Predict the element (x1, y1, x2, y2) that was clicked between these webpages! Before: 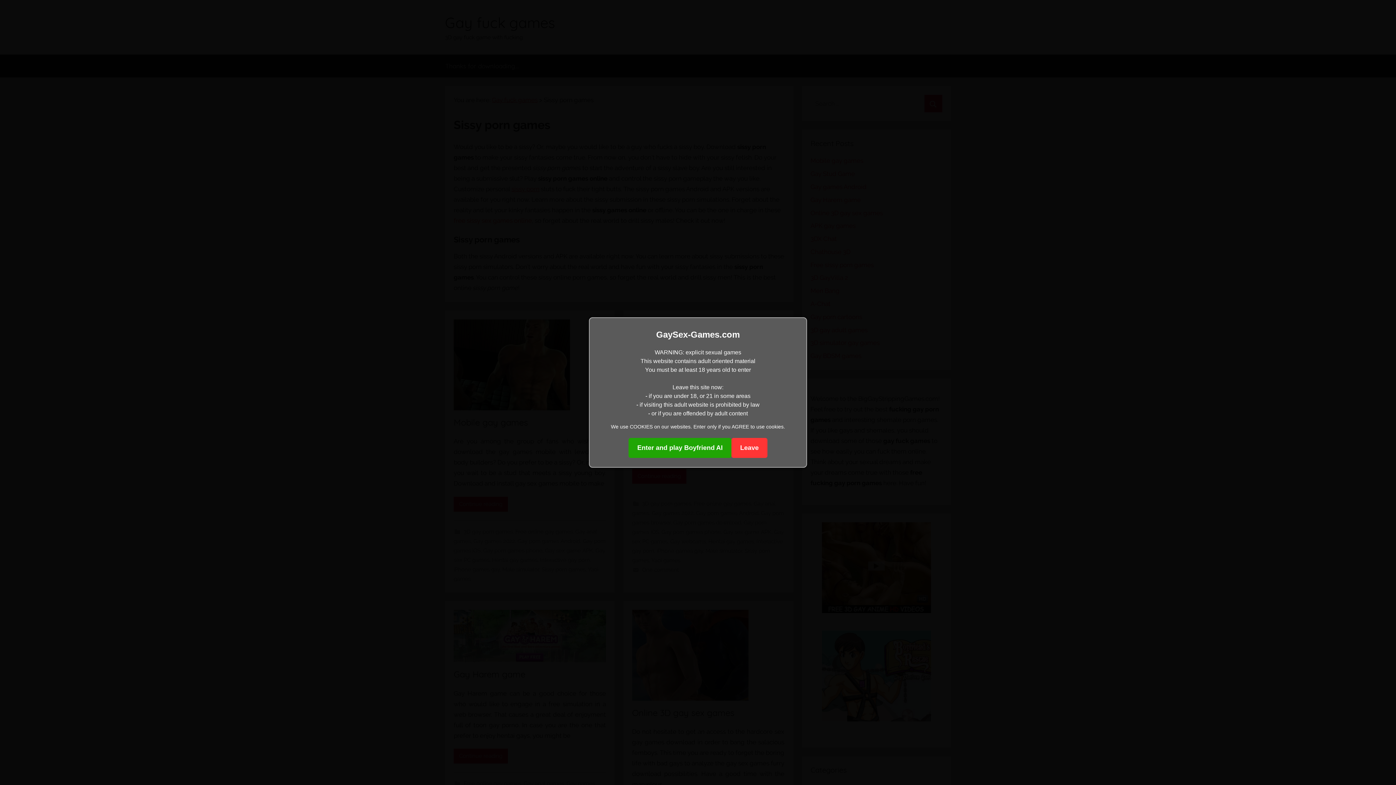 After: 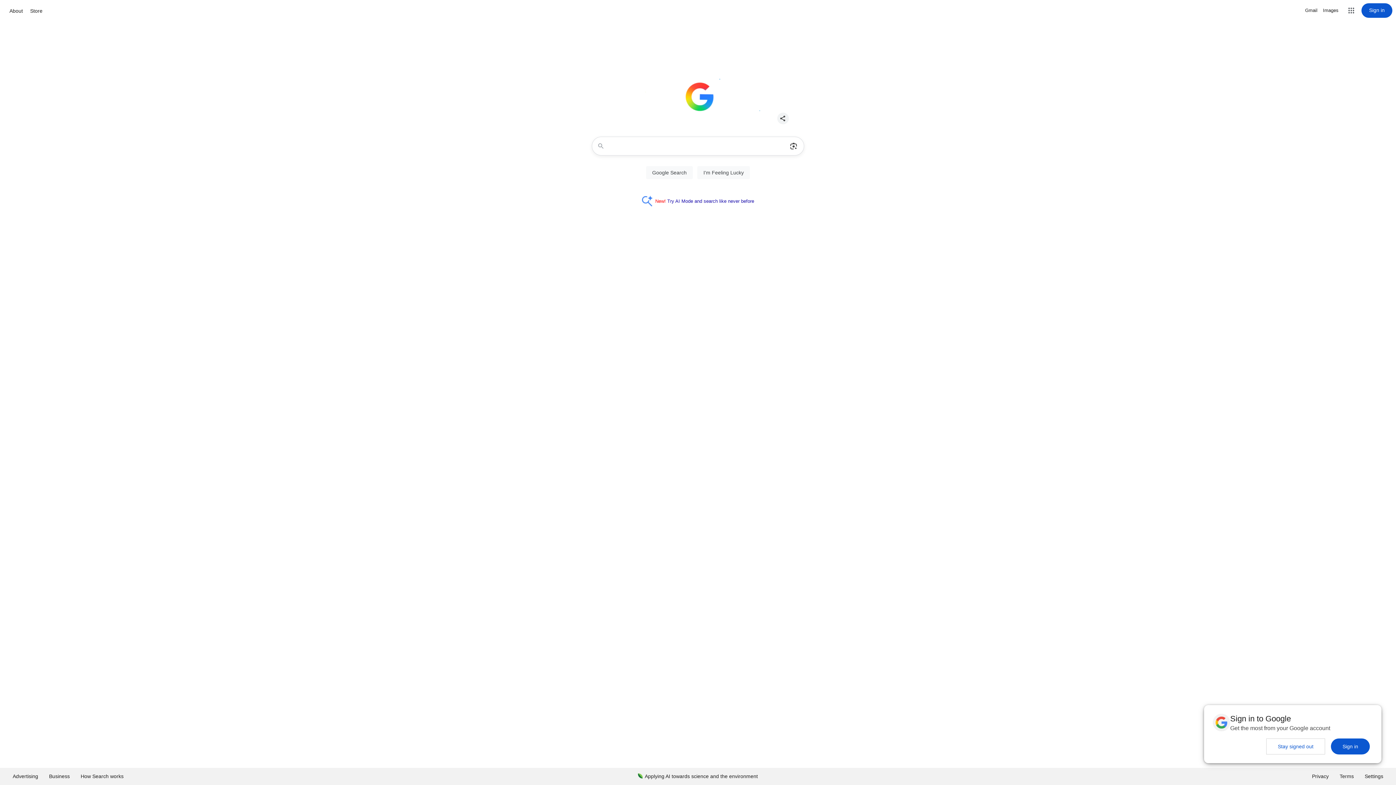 Action: label: Leave bbox: (731, 438, 767, 458)